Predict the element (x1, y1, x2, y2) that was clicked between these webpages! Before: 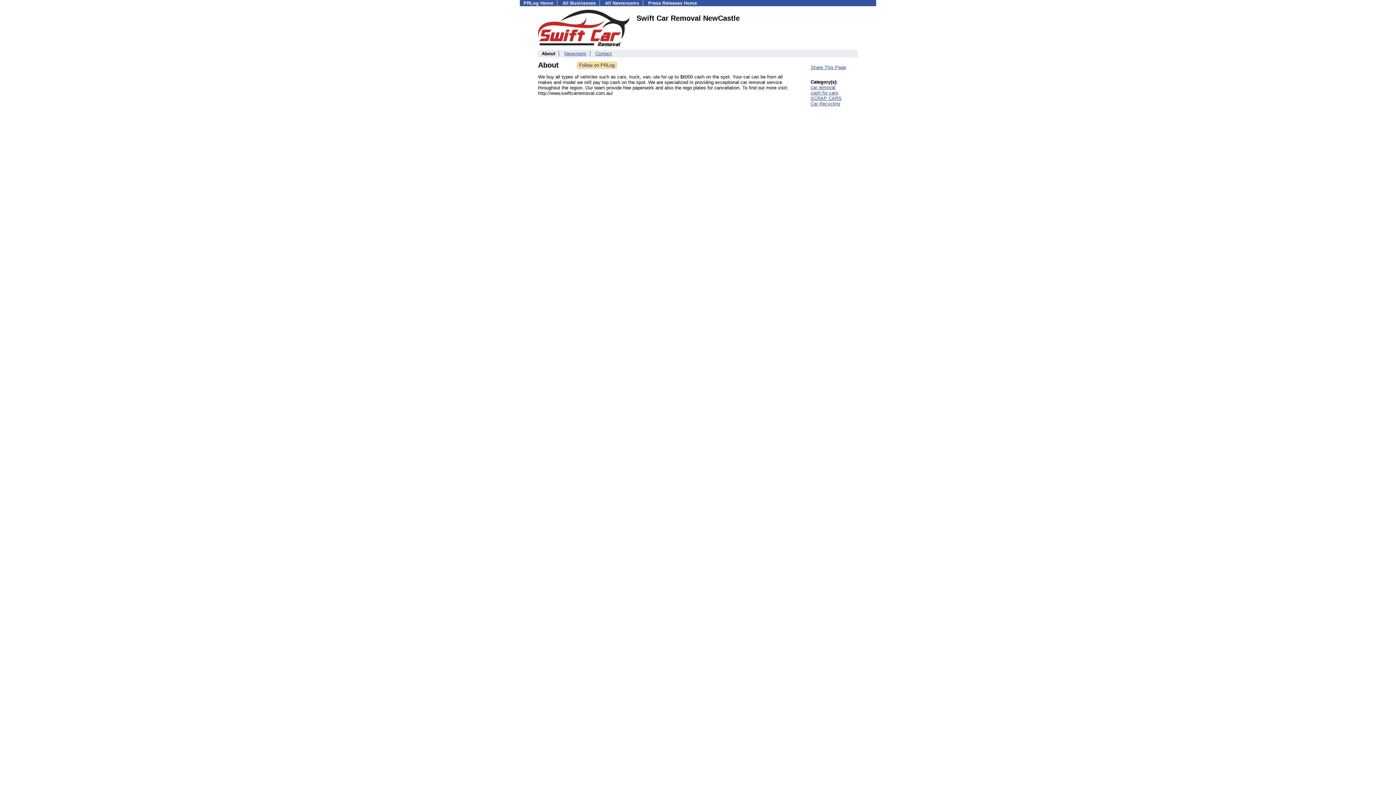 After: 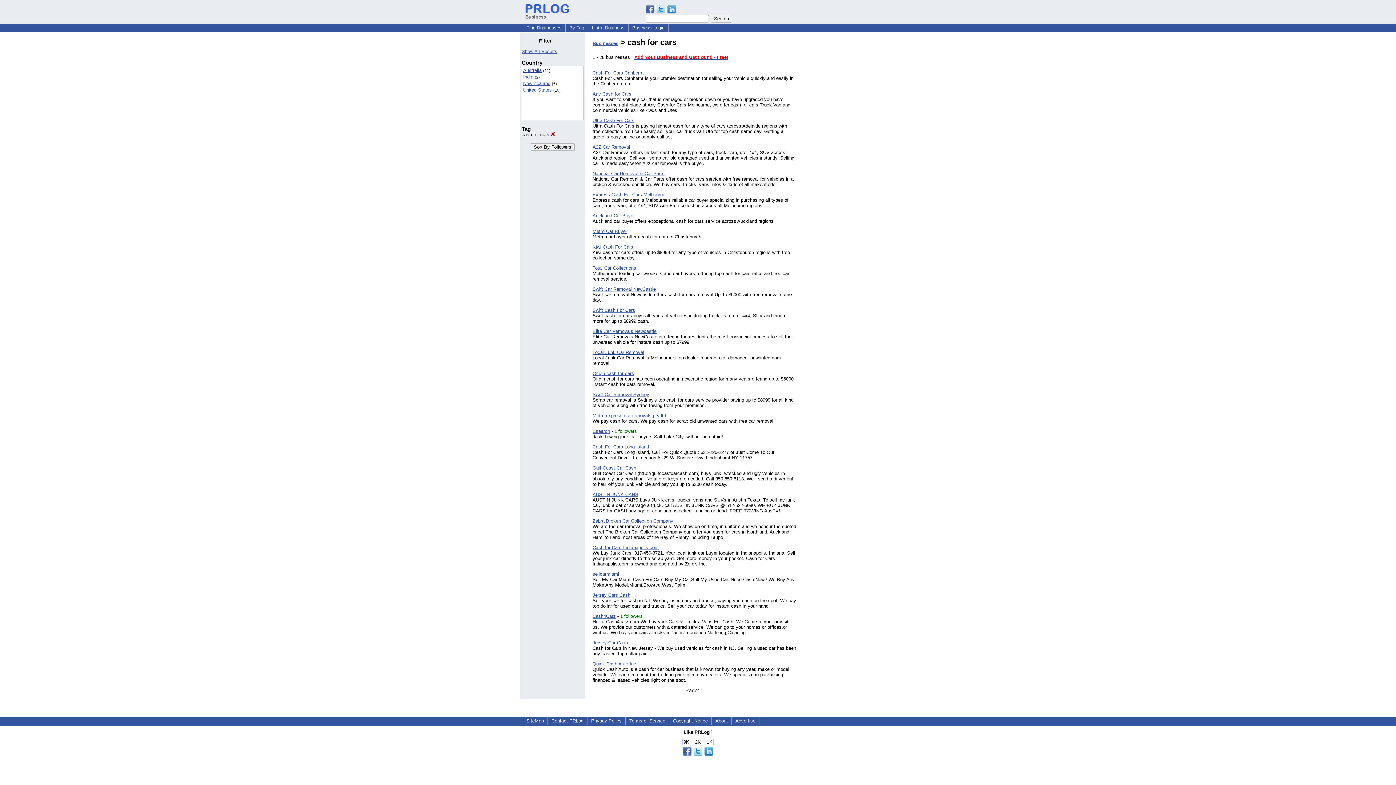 Action: bbox: (810, 90, 838, 95) label: cash for cars